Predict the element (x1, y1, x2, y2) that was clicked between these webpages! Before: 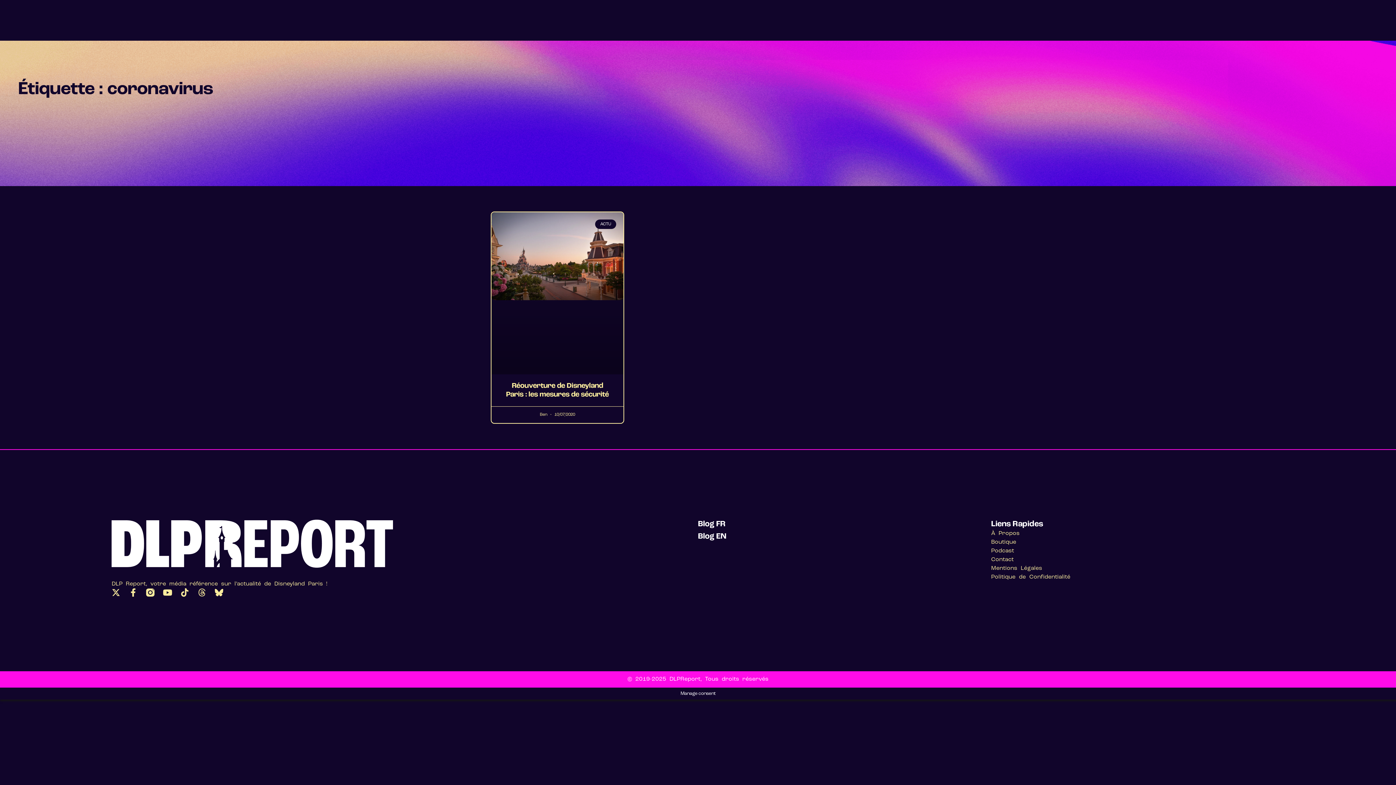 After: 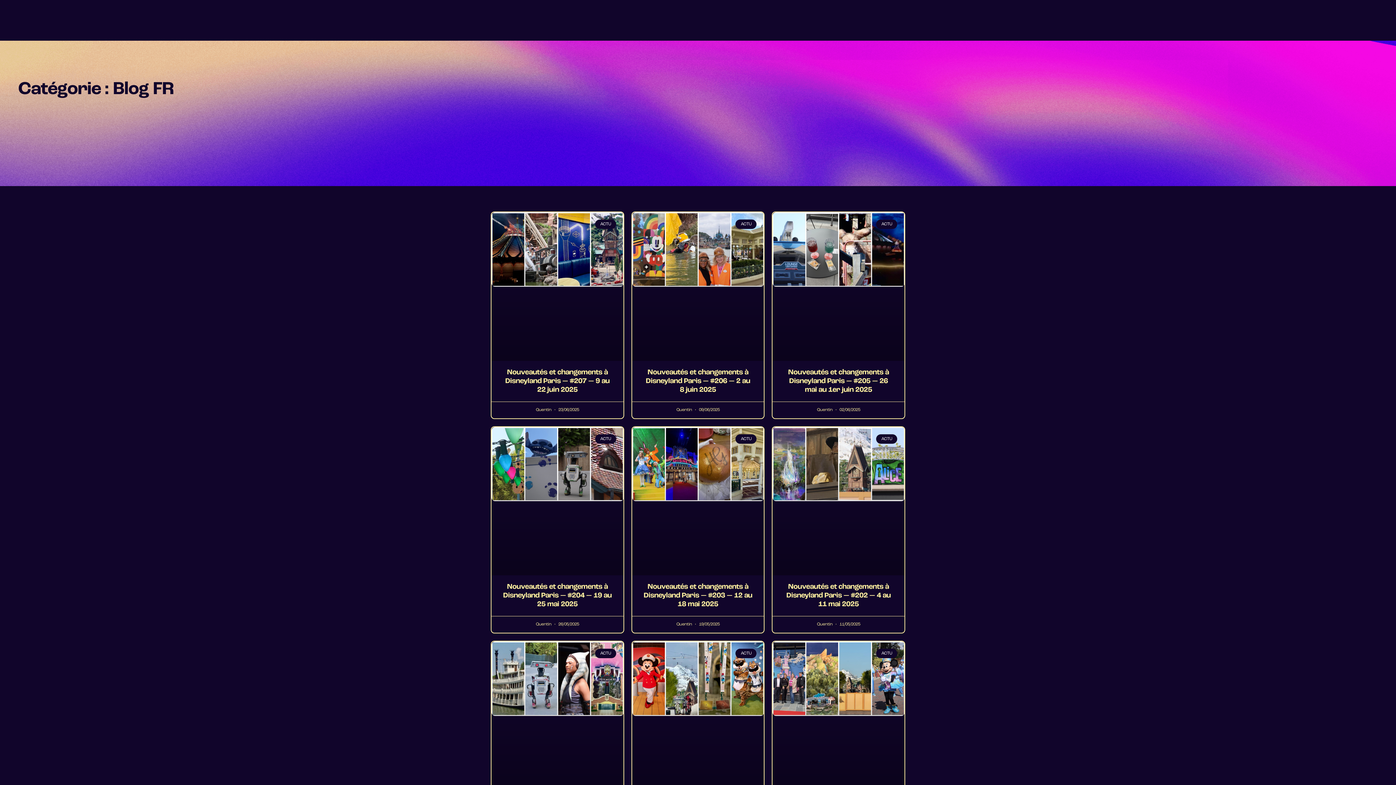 Action: label: Blog FR bbox: (698, 520, 725, 528)